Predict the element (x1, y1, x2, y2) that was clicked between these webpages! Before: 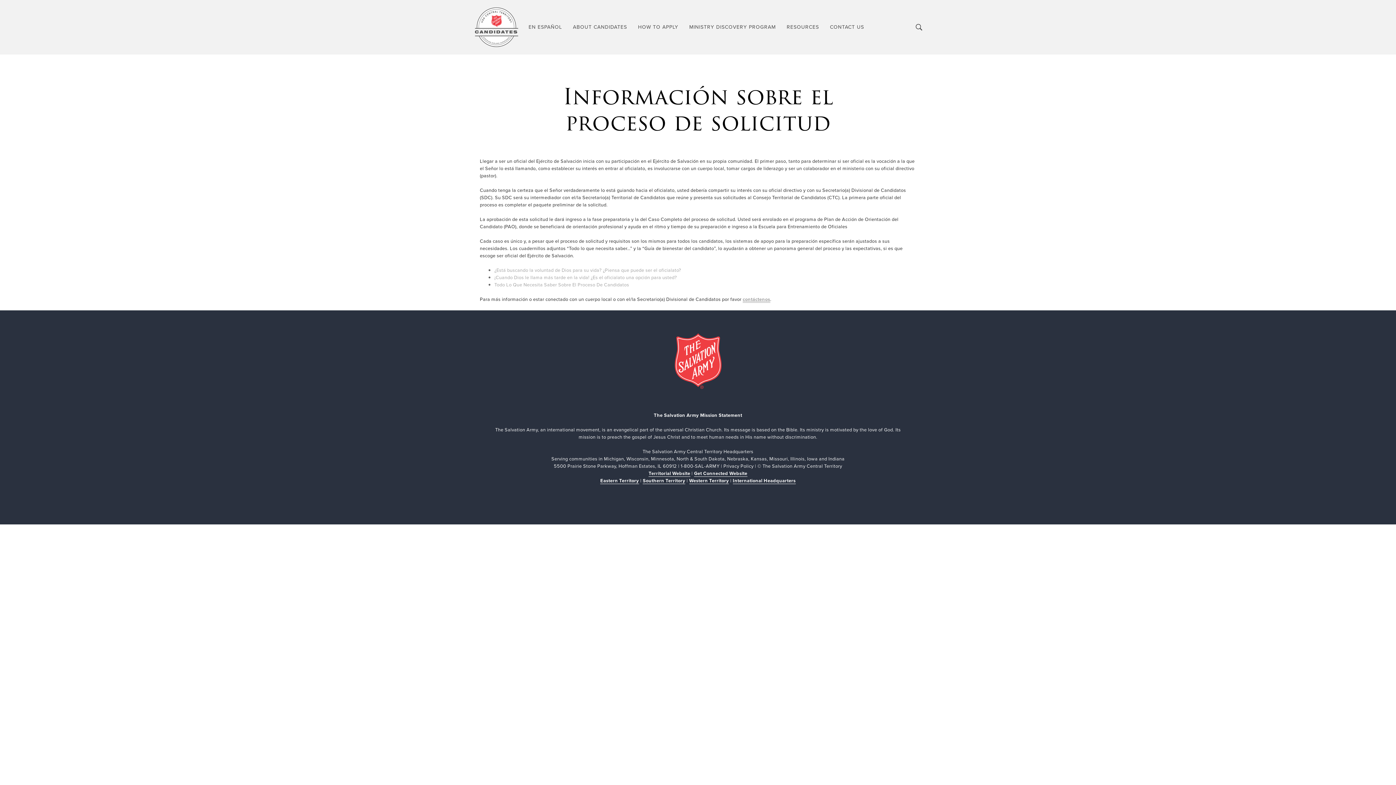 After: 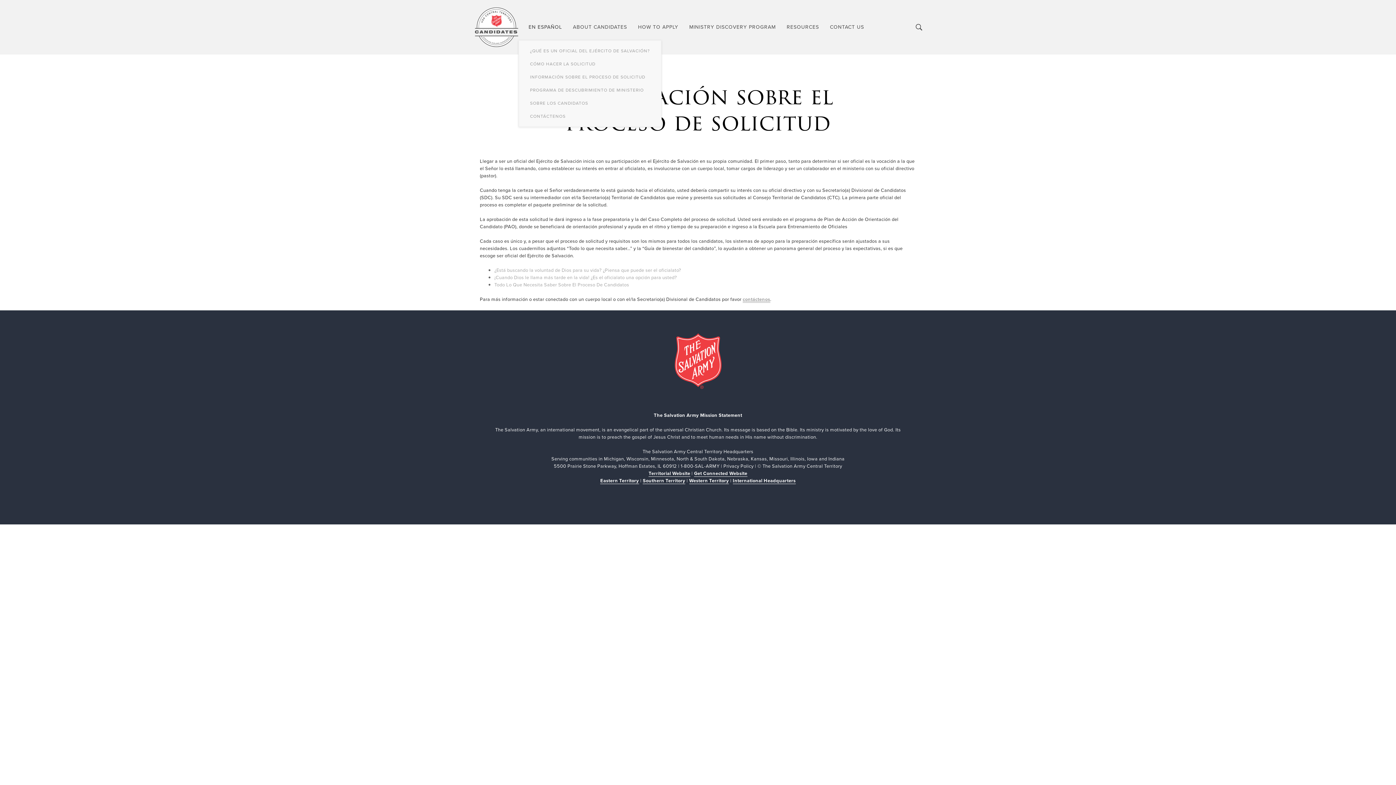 Action: bbox: (523, 14, 567, 40) label: EN ESPAÑOL